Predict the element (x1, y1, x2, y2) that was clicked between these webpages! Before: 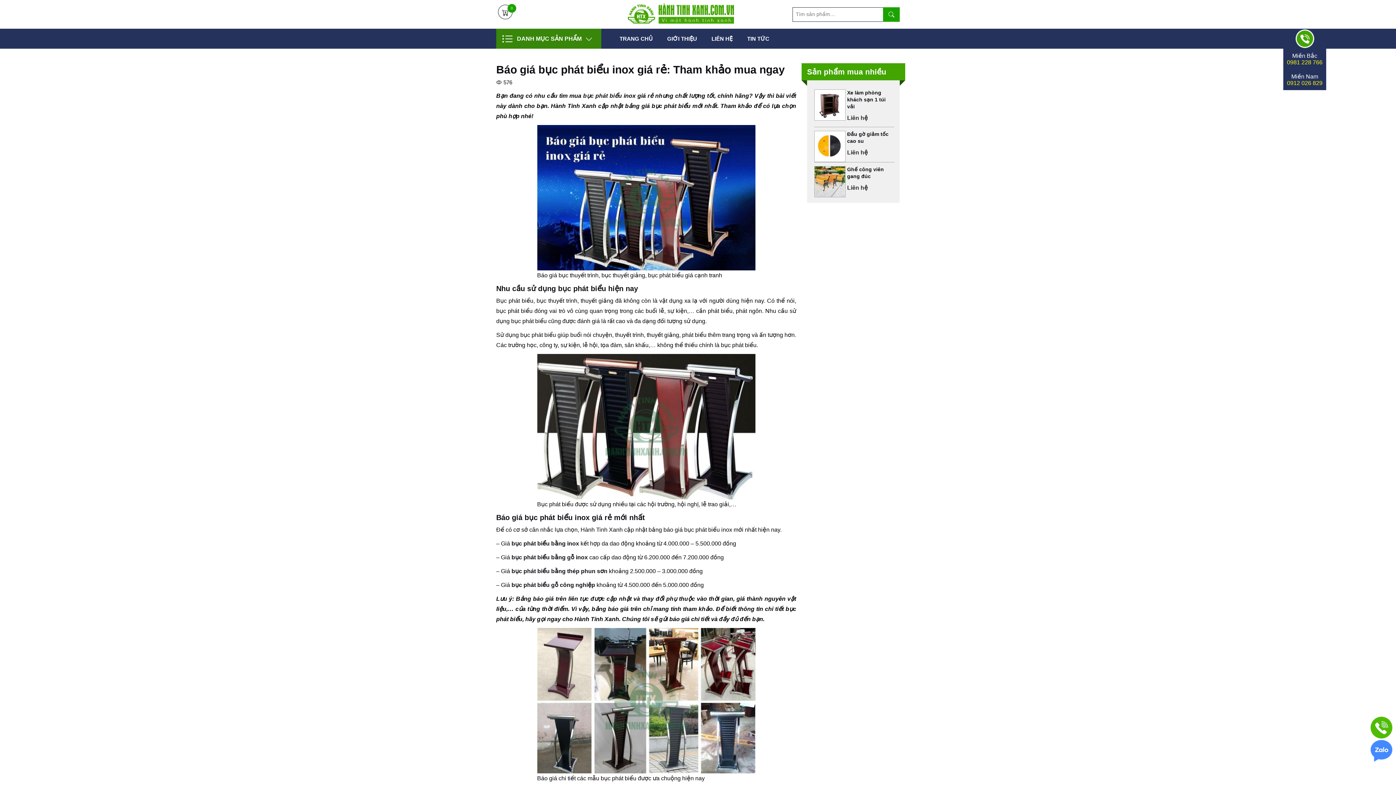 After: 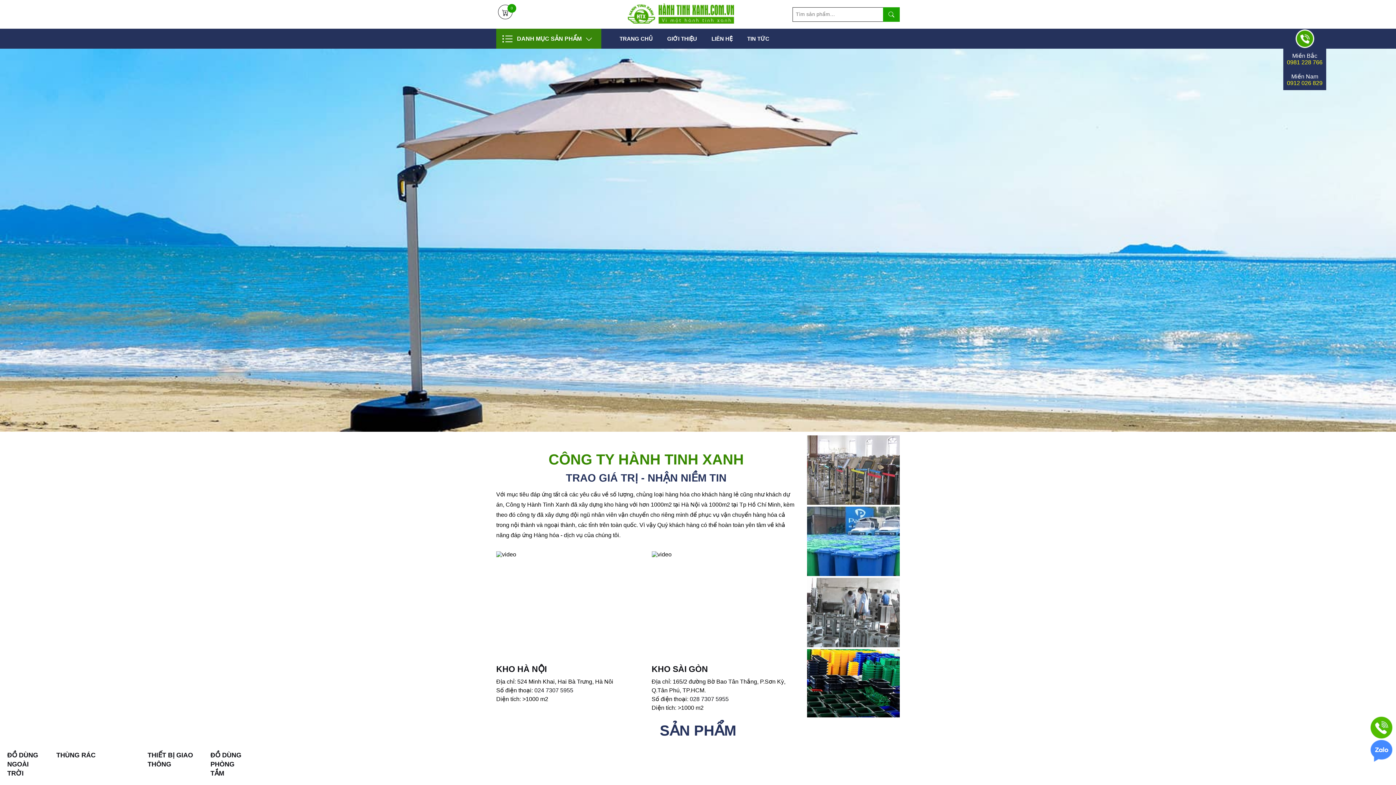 Action: bbox: (612, 28, 660, 48) label: TRANG CHỦ